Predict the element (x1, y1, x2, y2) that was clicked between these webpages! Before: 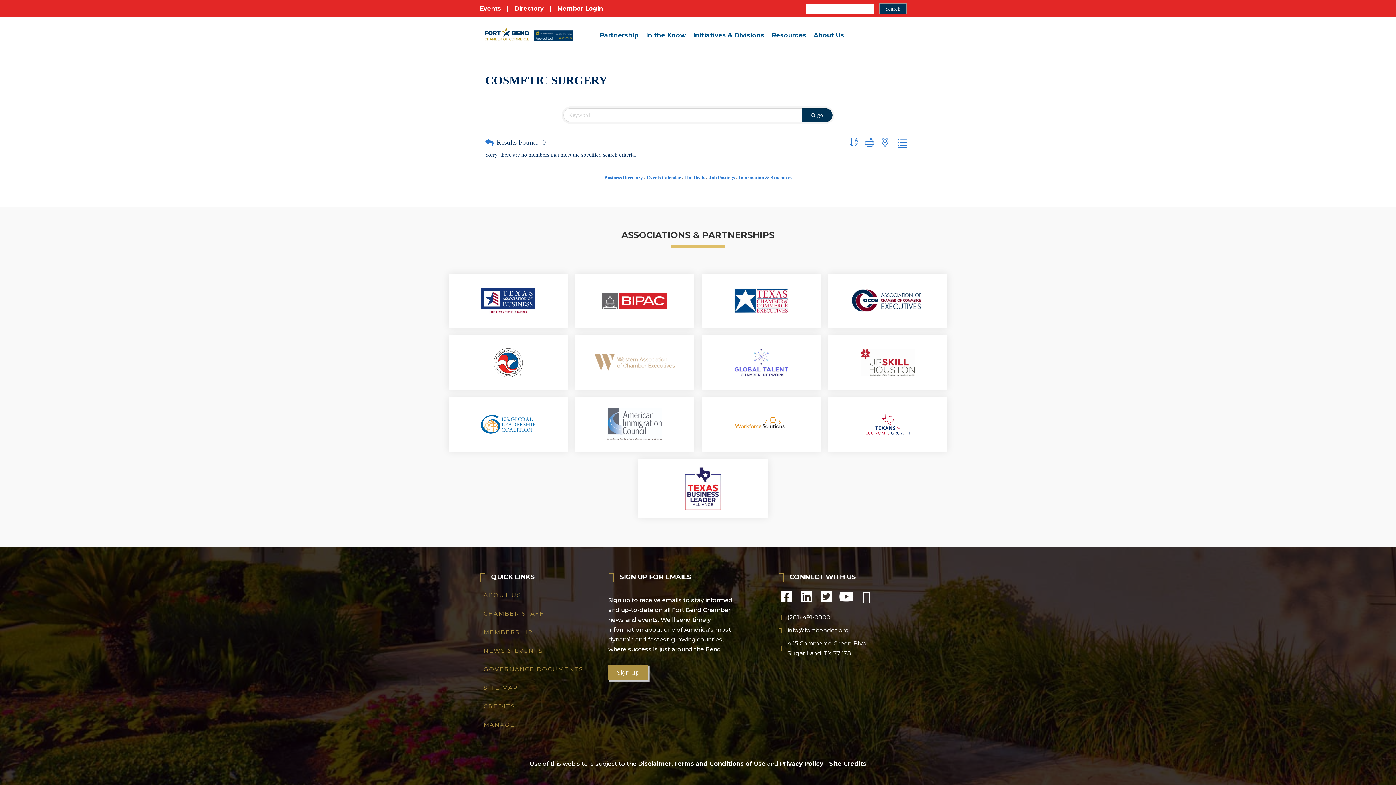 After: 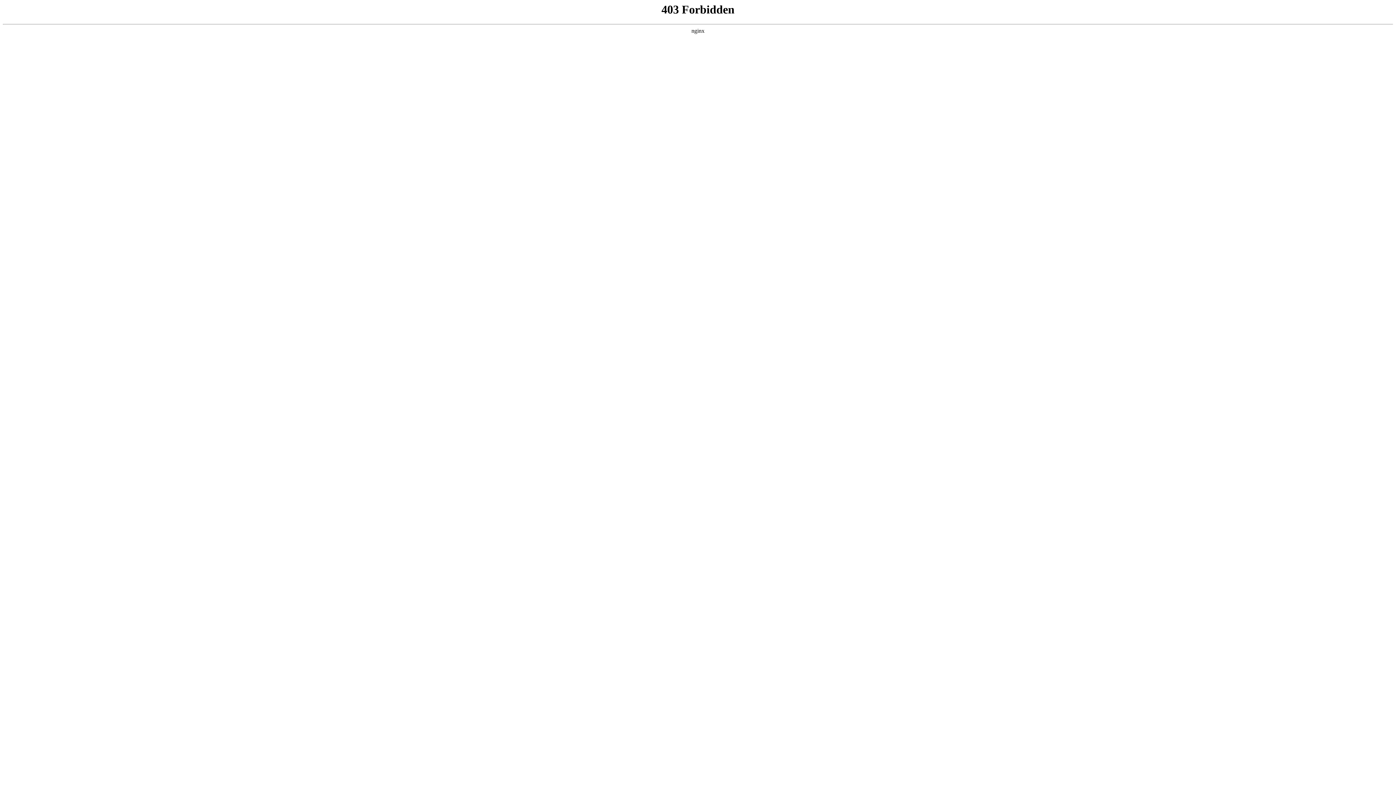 Action: label: Terms and Conditions of Use bbox: (674, 760, 765, 767)